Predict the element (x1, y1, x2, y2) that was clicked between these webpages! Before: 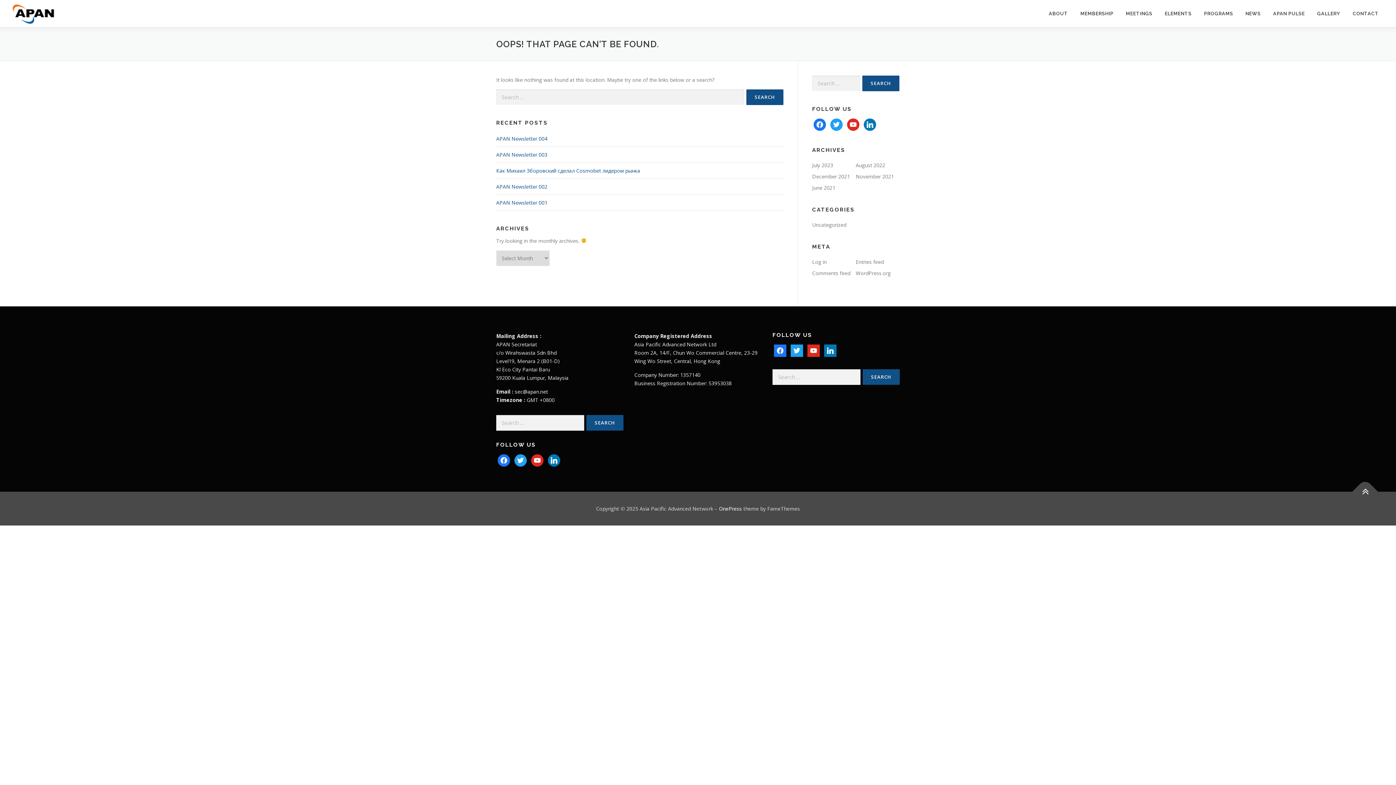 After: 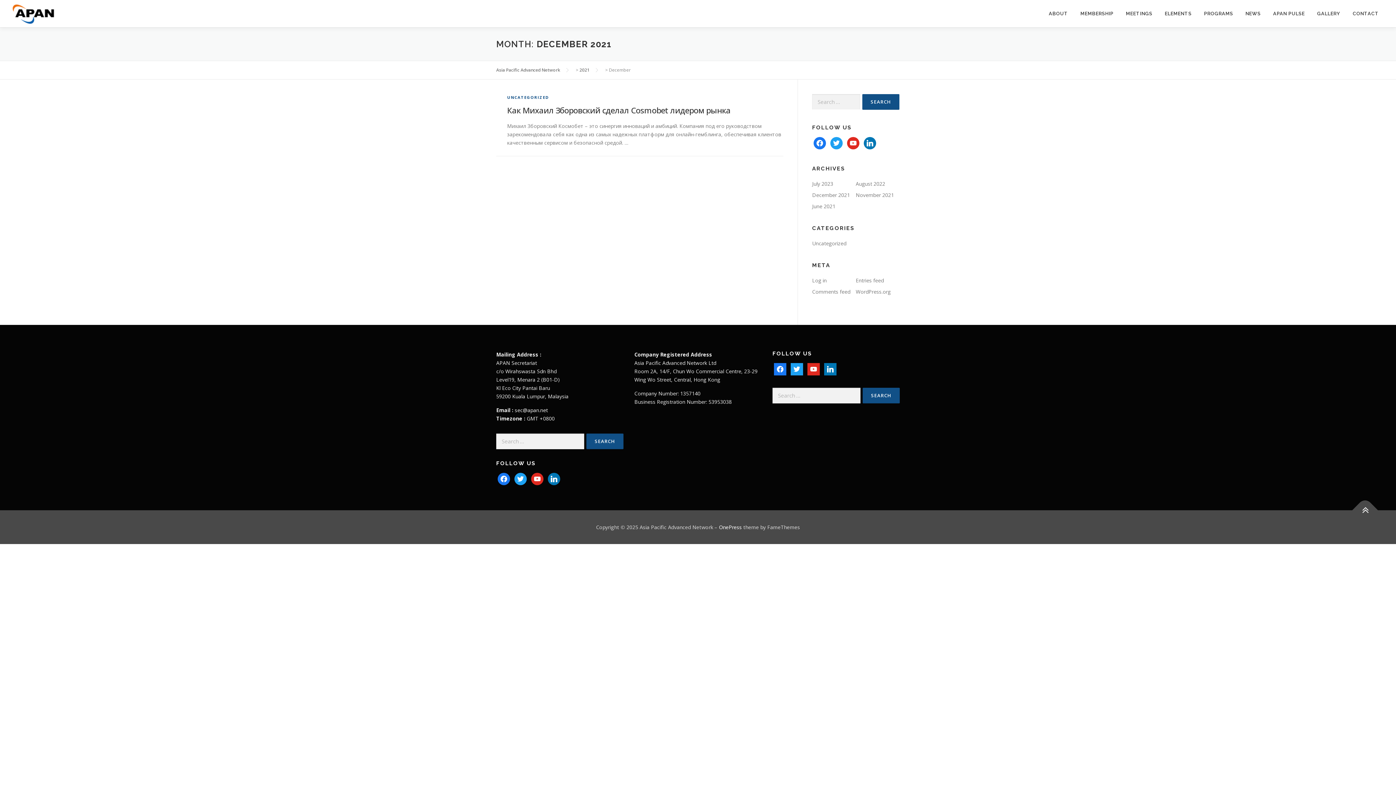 Action: bbox: (812, 173, 850, 180) label: December 2021